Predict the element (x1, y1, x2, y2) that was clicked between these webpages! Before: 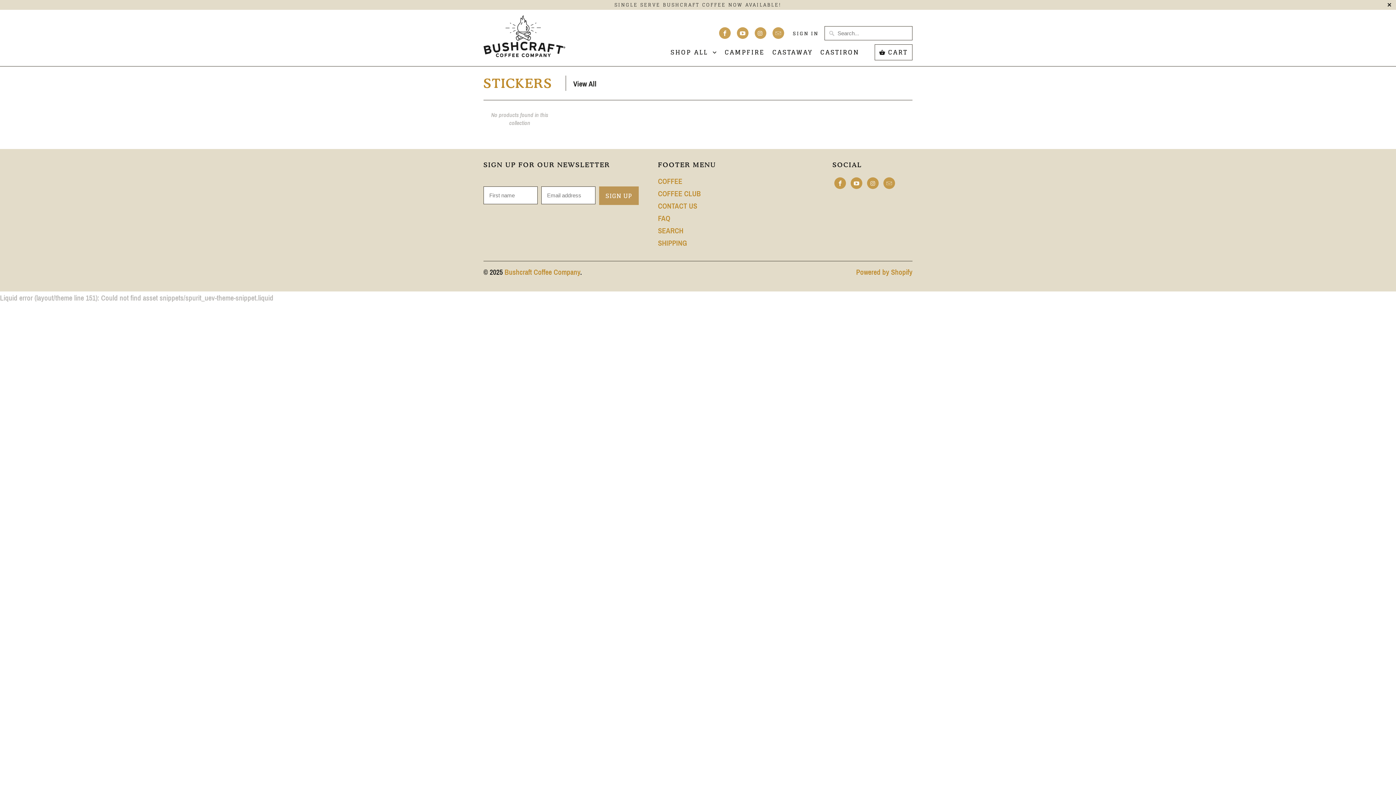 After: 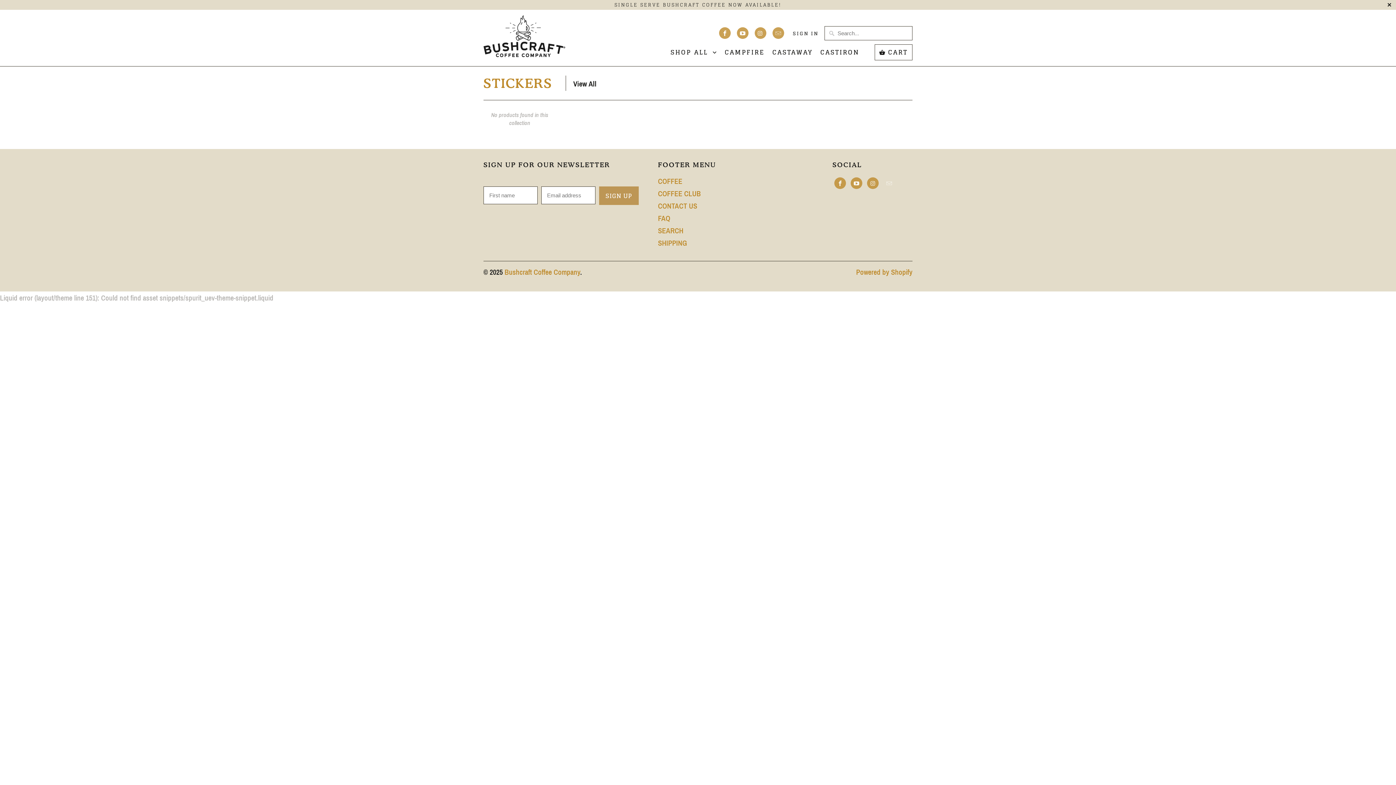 Action: bbox: (883, 177, 895, 189)